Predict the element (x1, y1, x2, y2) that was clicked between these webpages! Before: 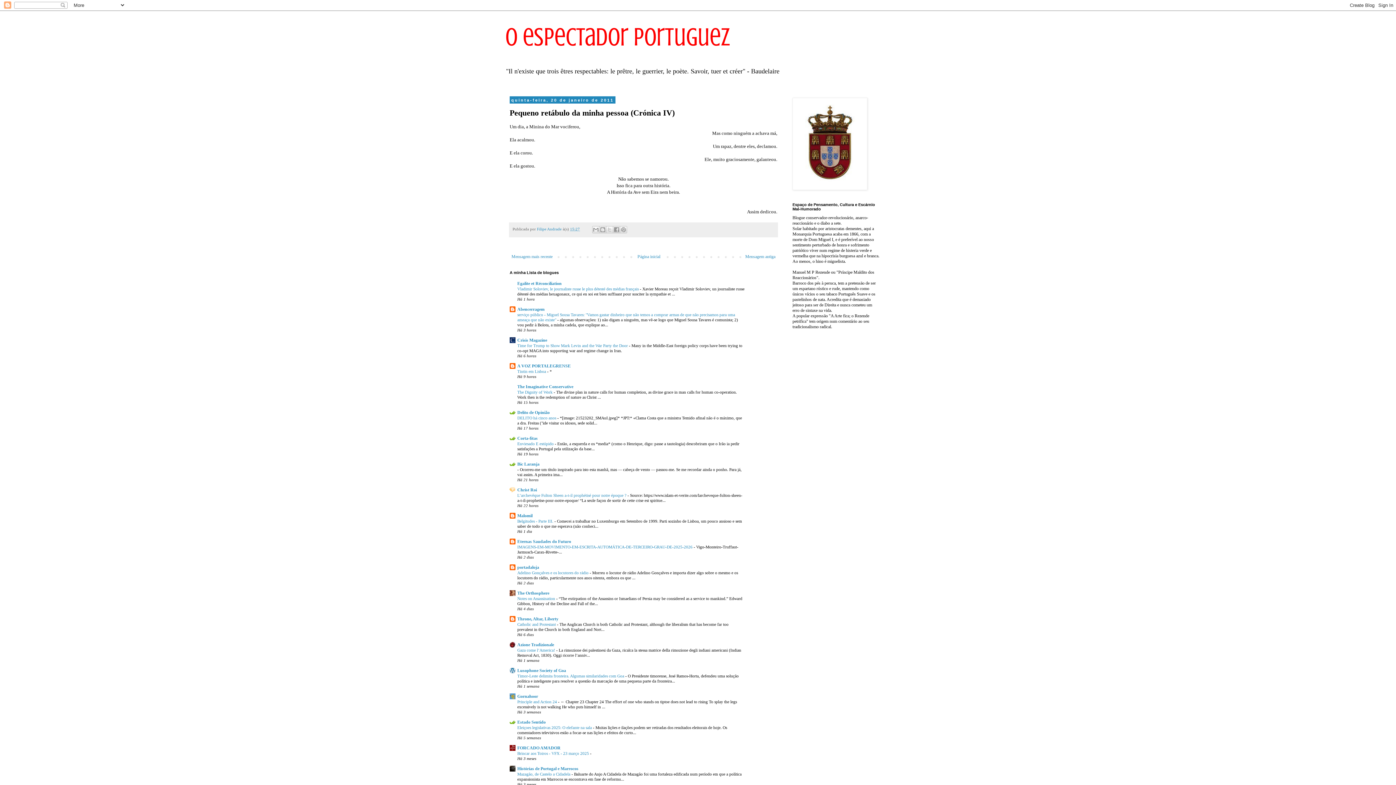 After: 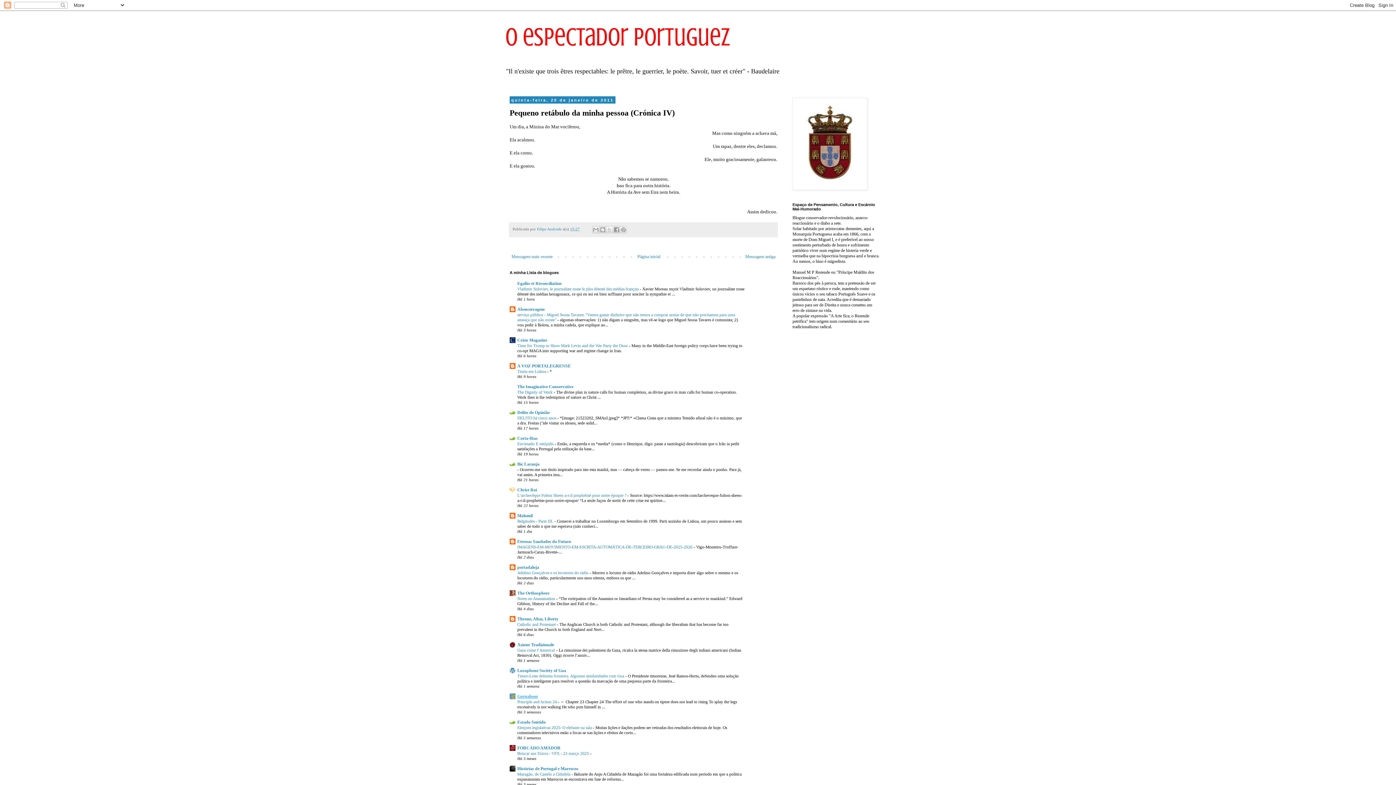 Action: bbox: (517, 694, 538, 699) label: Gornahoor